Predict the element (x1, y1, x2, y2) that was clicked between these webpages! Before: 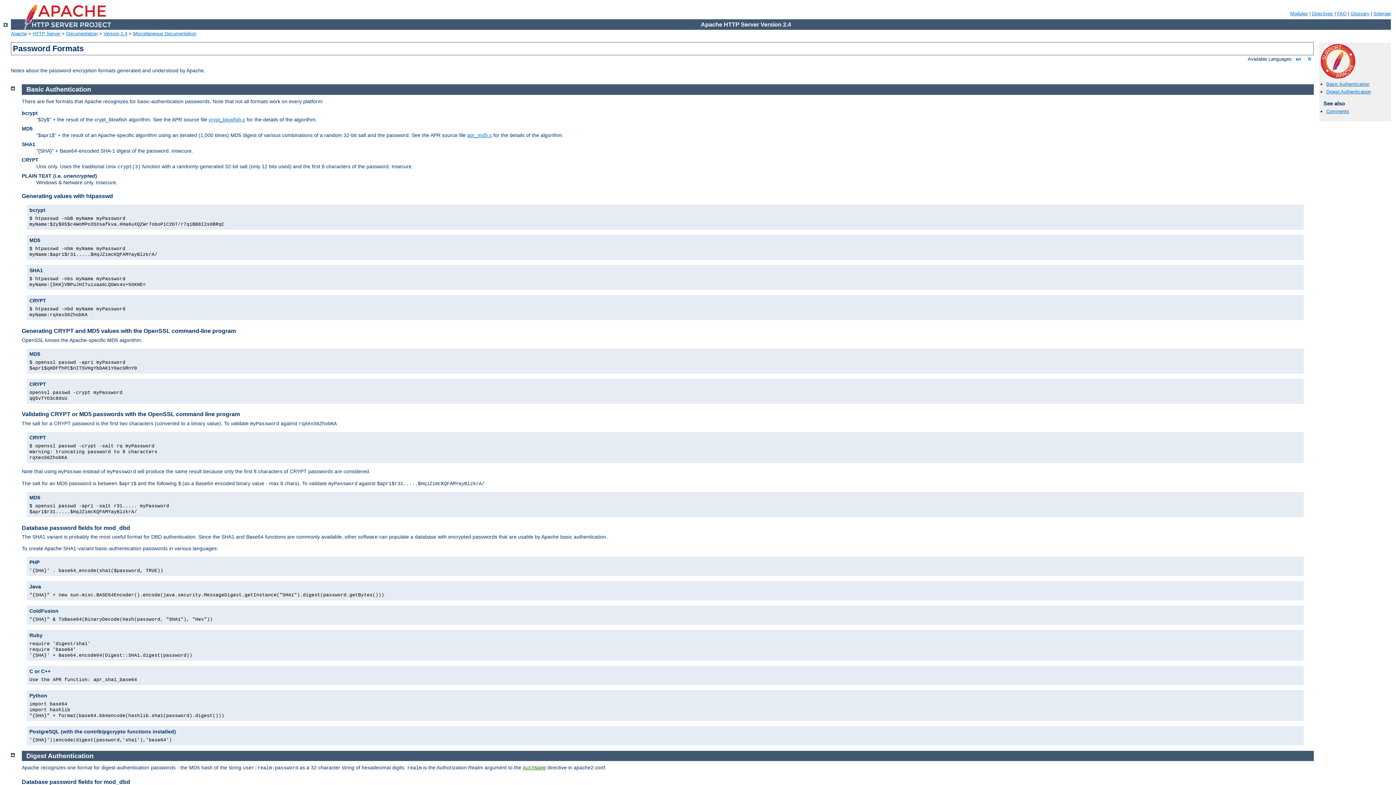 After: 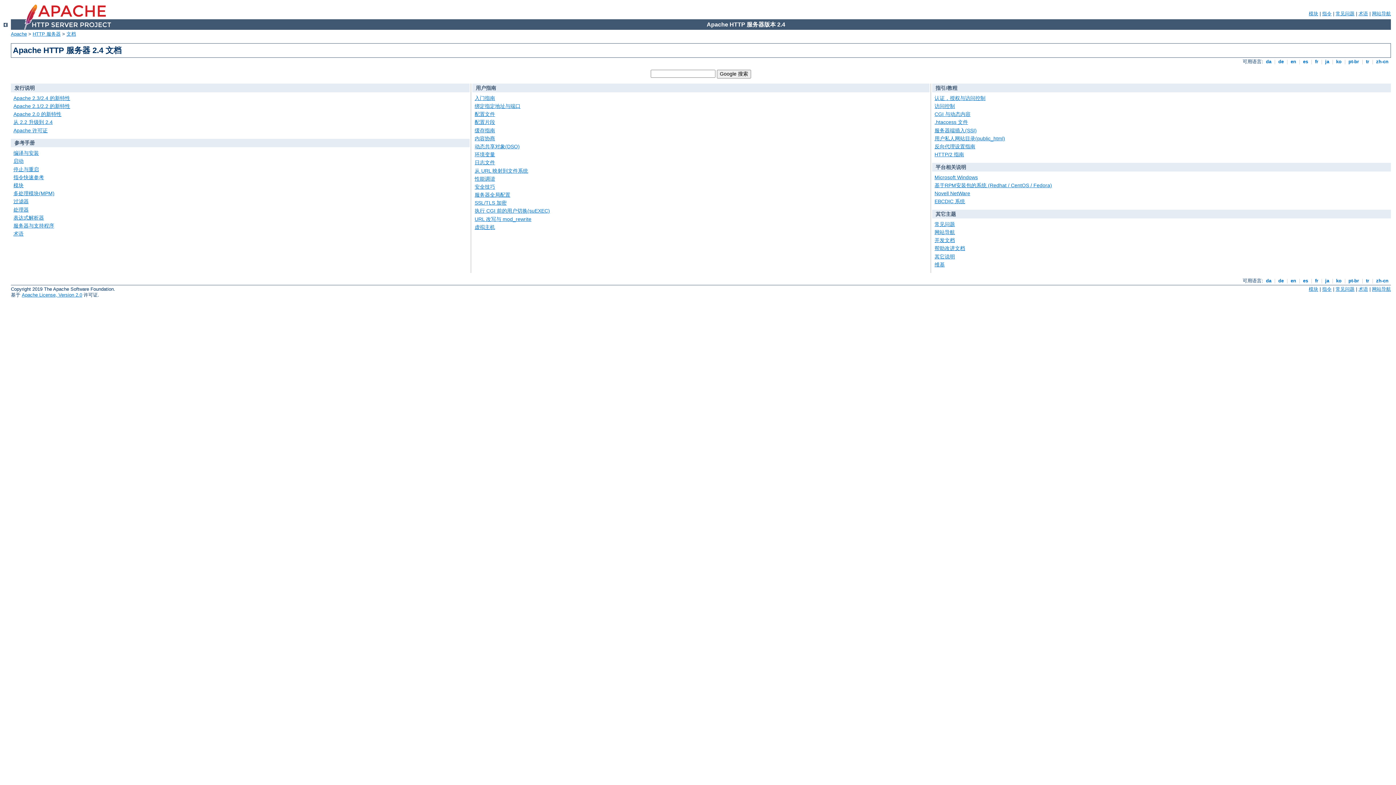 Action: bbox: (103, 30, 127, 36) label: Version 2.4